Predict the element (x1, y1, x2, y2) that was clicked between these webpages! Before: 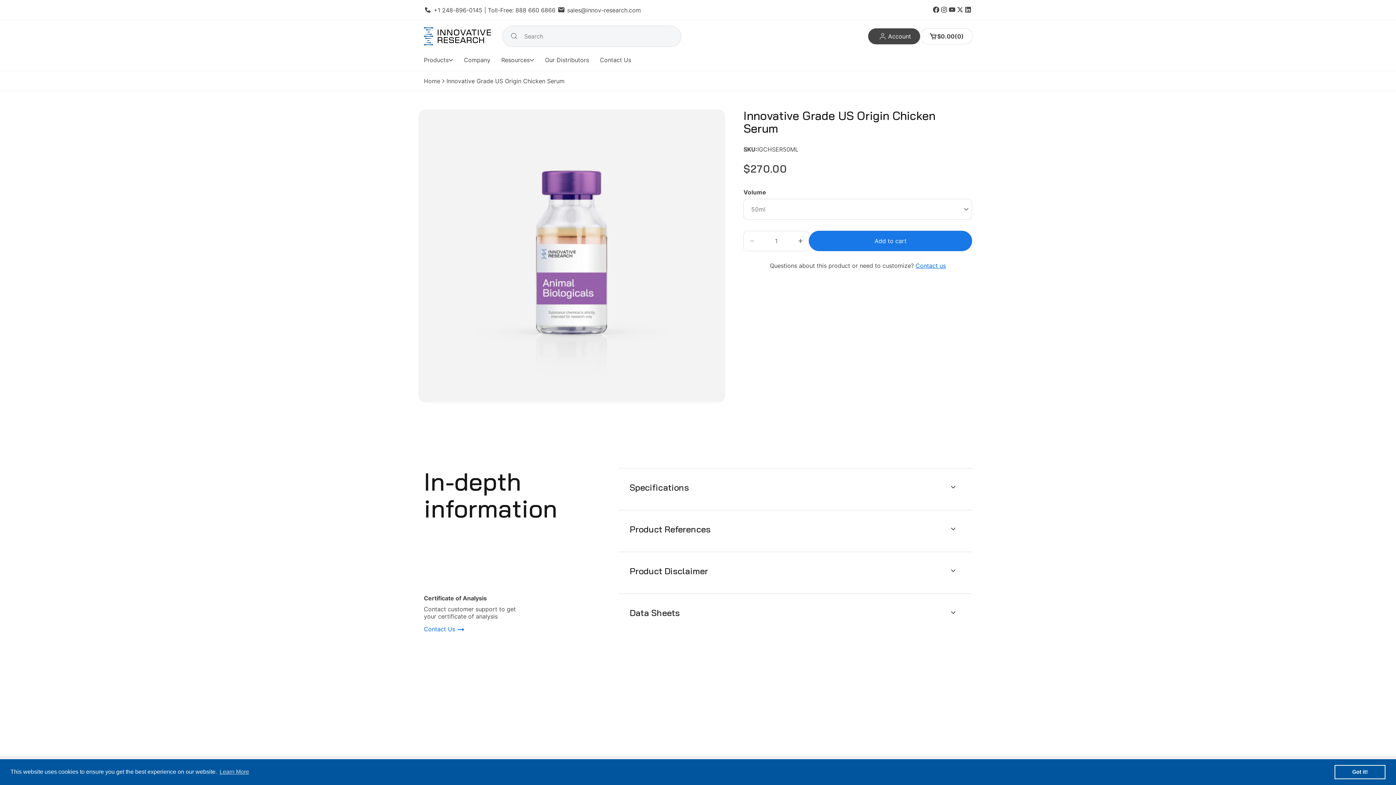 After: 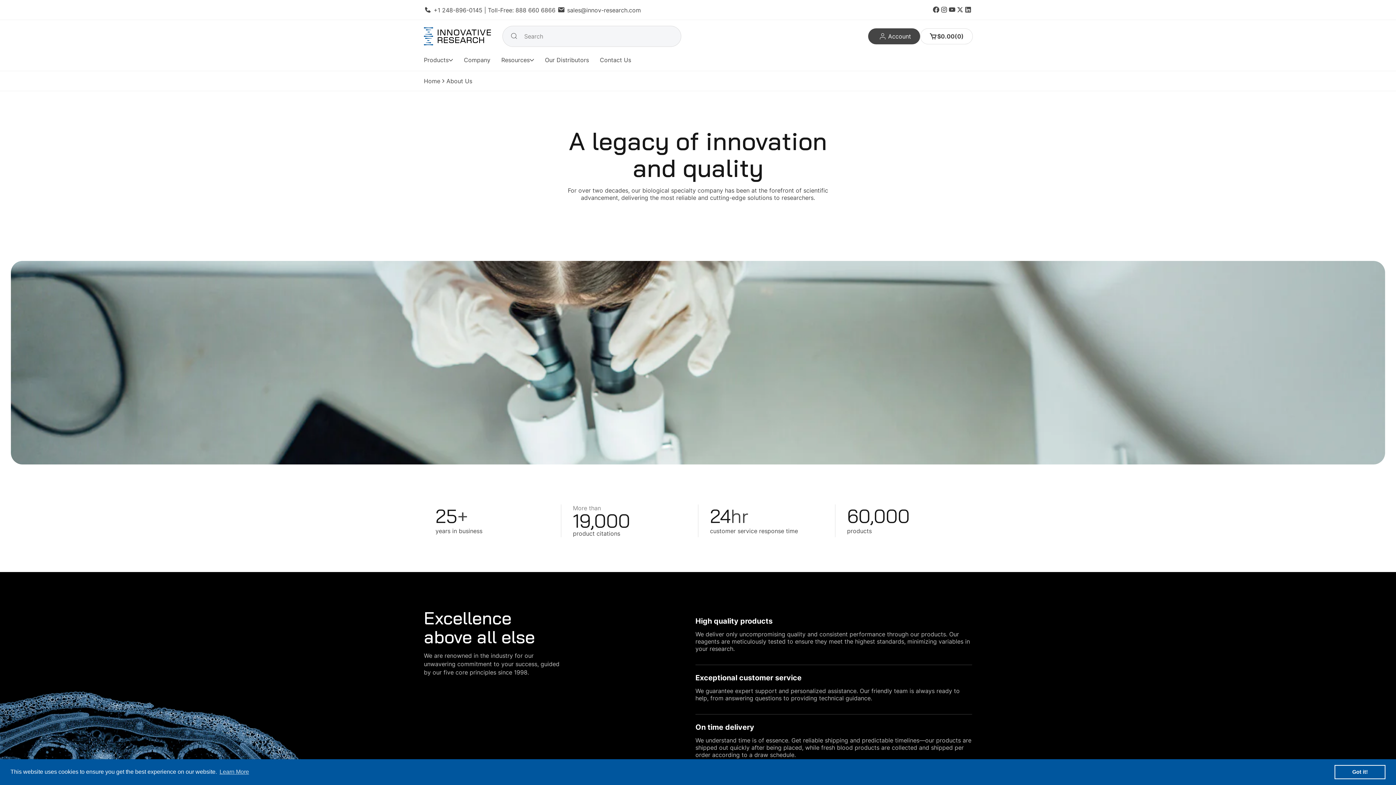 Action: bbox: (458, 52, 496, 67) label: Company